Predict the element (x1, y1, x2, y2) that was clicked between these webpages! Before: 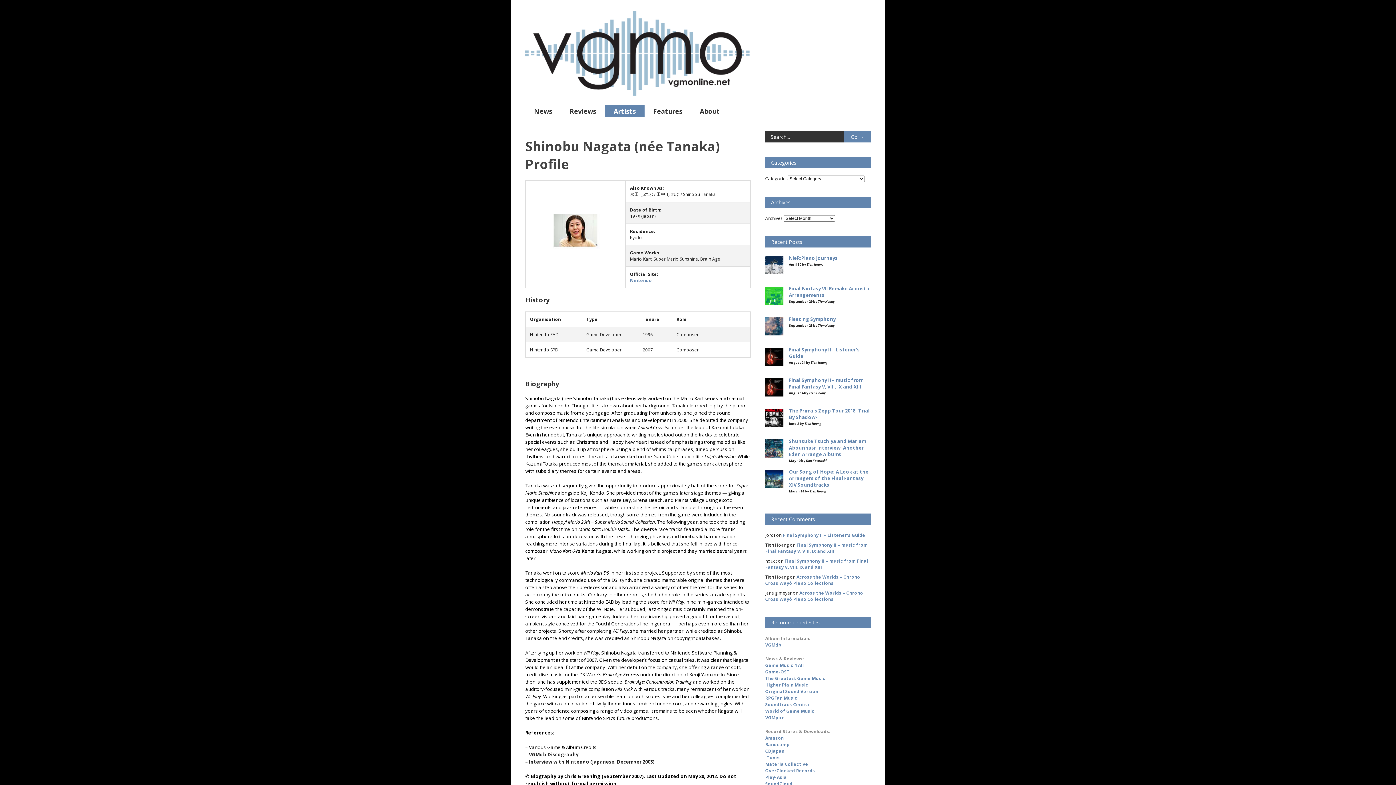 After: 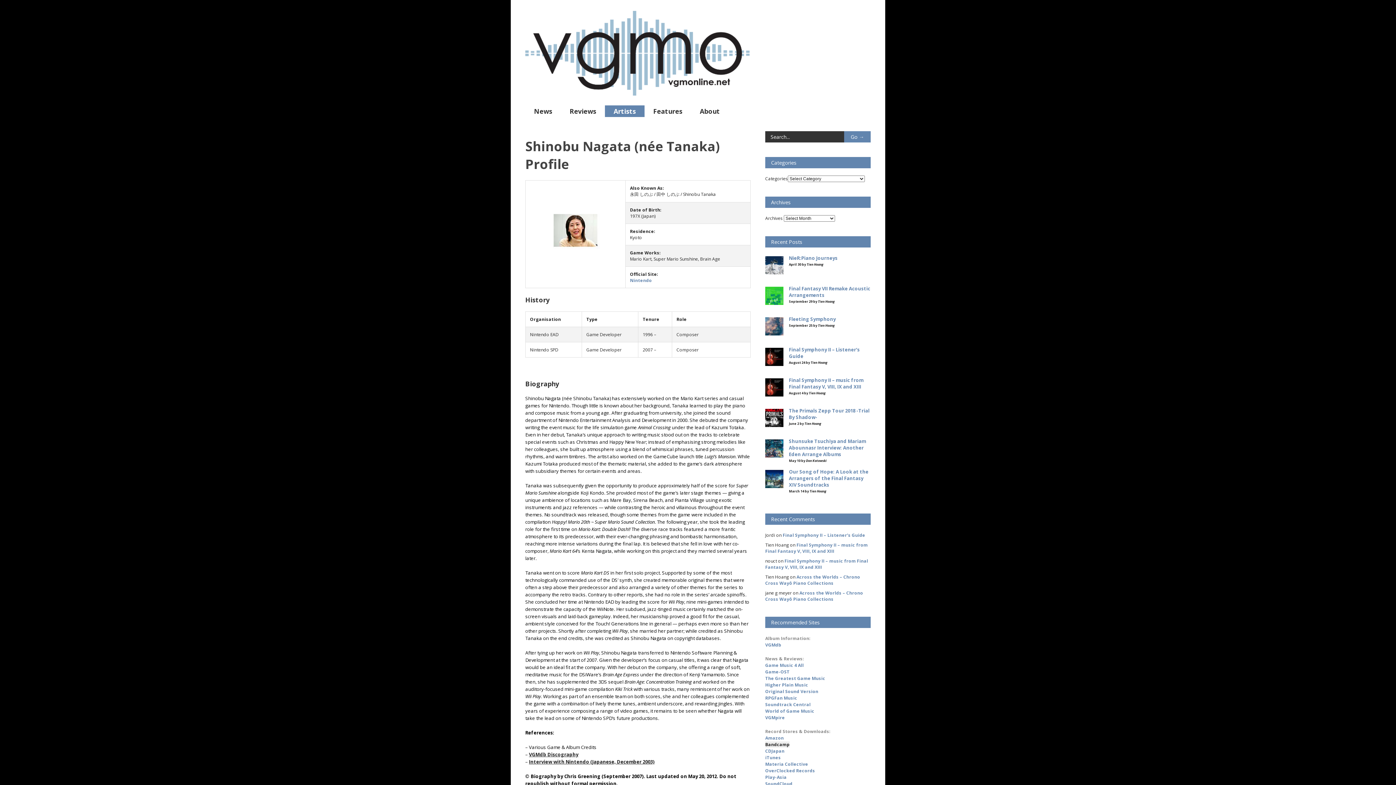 Action: bbox: (765, 741, 789, 748) label: Bandcamp